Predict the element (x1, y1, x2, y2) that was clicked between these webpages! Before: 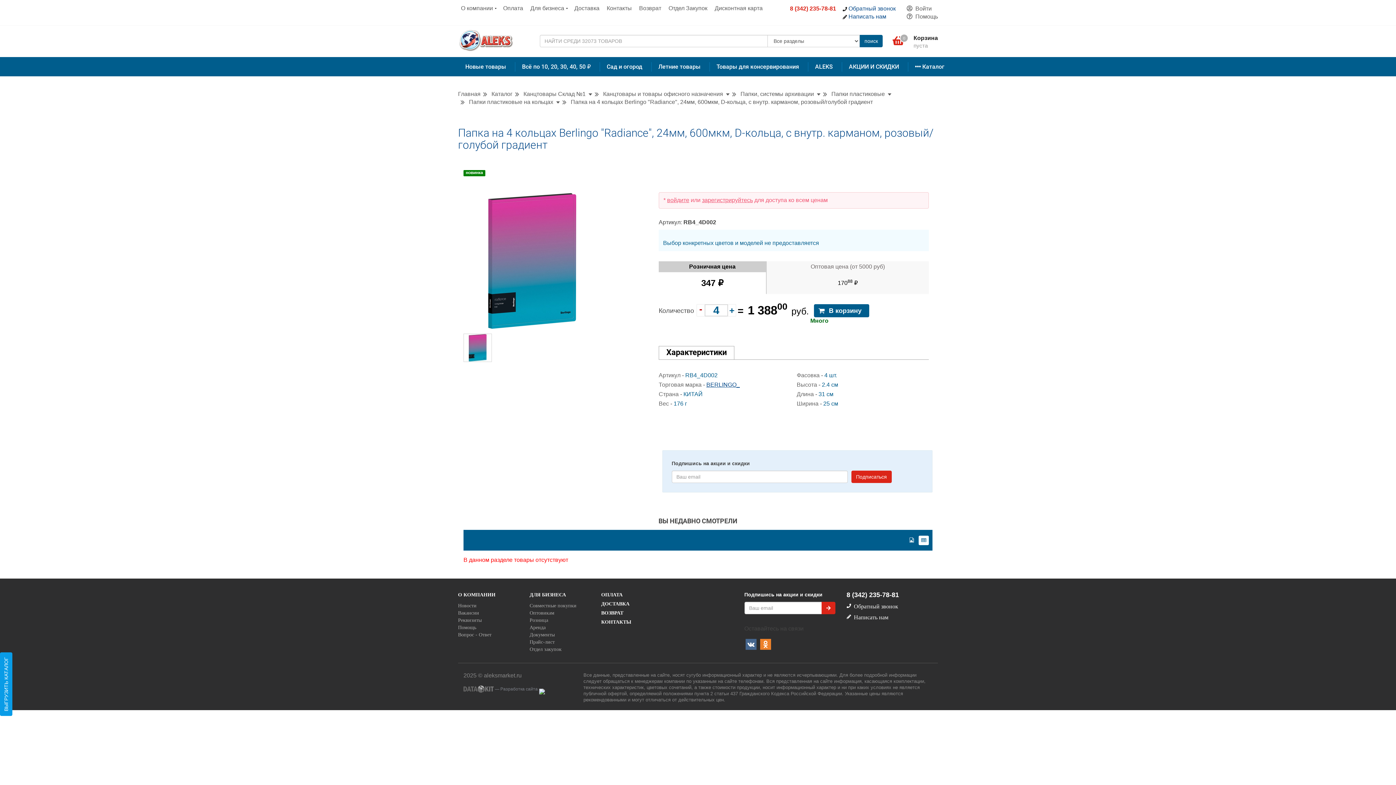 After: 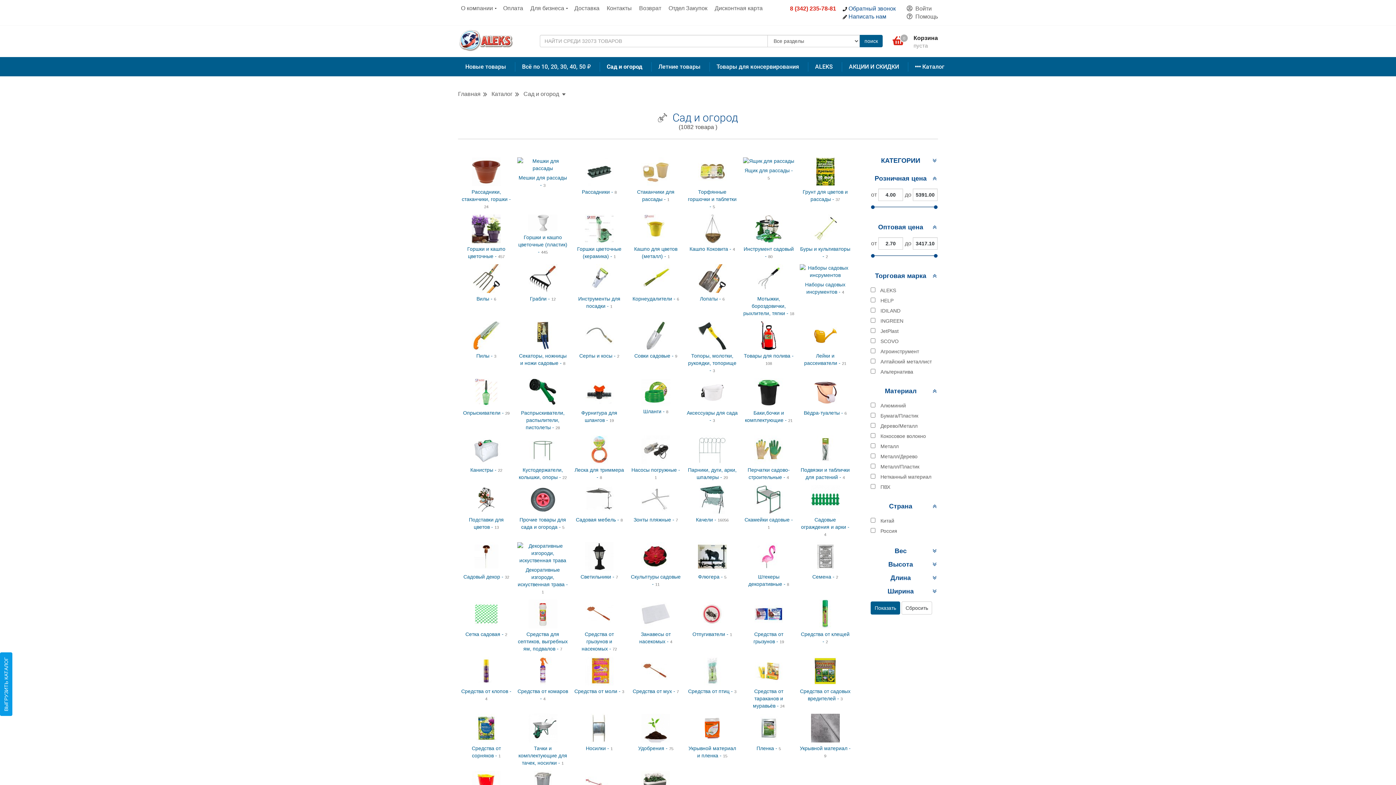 Action: bbox: (599, 63, 649, 70) label: Сад и огород